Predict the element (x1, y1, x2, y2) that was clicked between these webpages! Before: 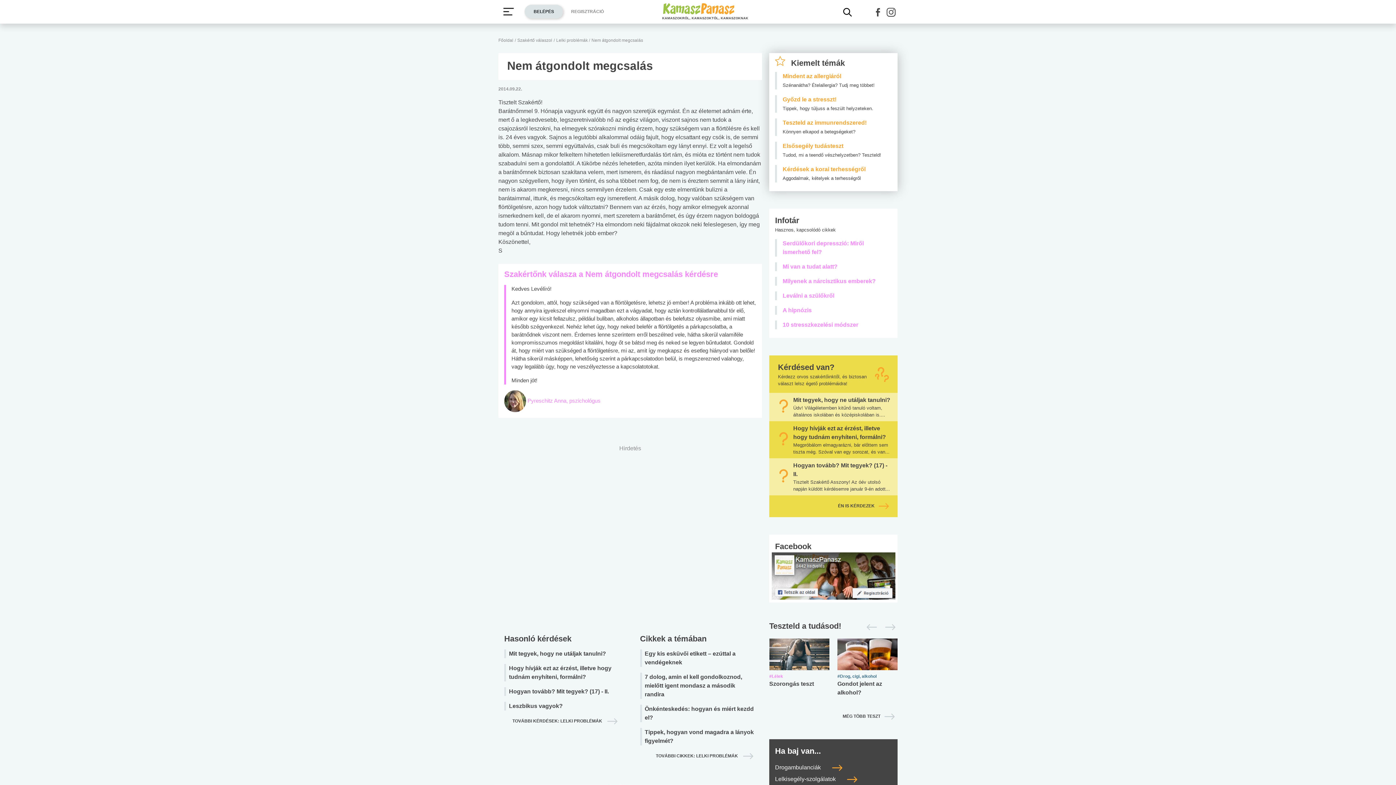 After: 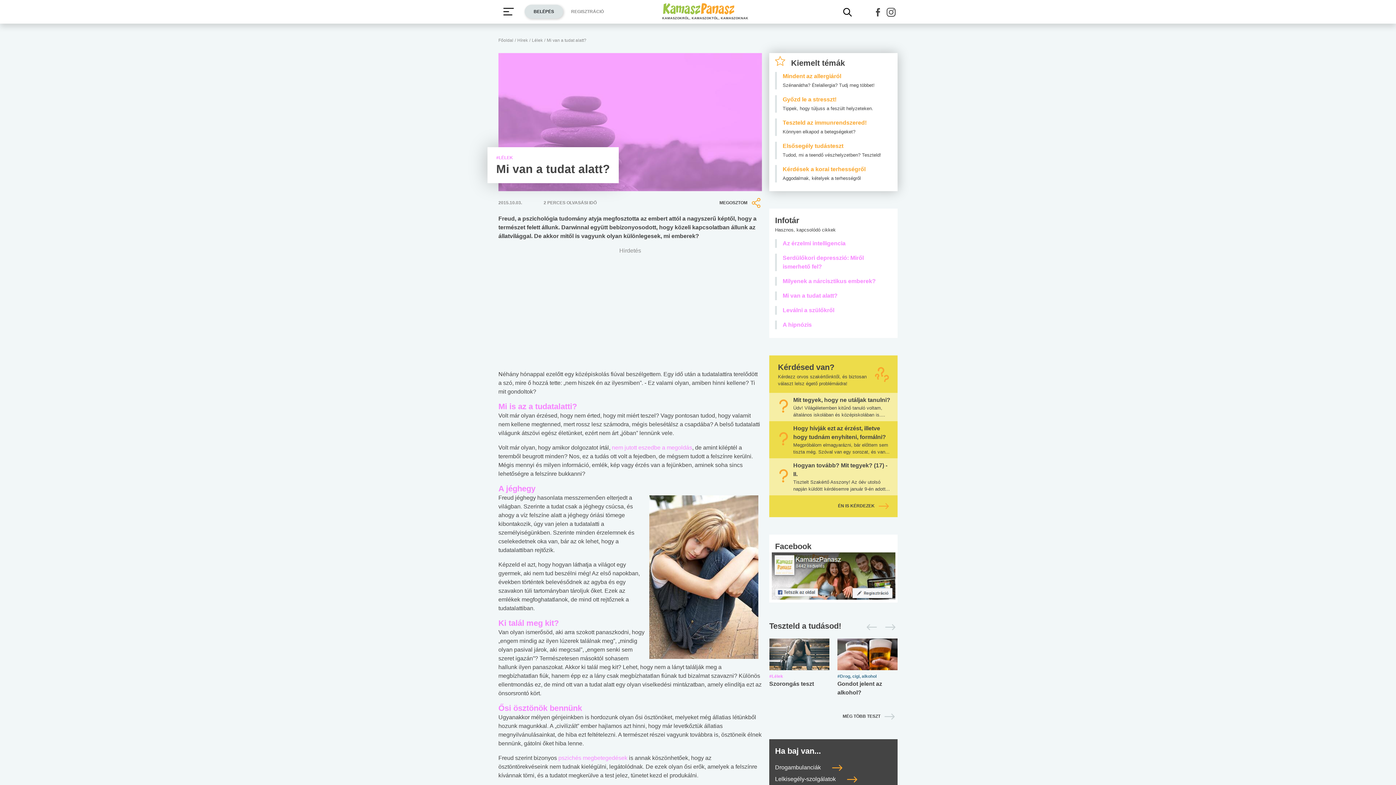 Action: label: Mi van a tudat alatt?
 bbox: (775, 262, 892, 271)